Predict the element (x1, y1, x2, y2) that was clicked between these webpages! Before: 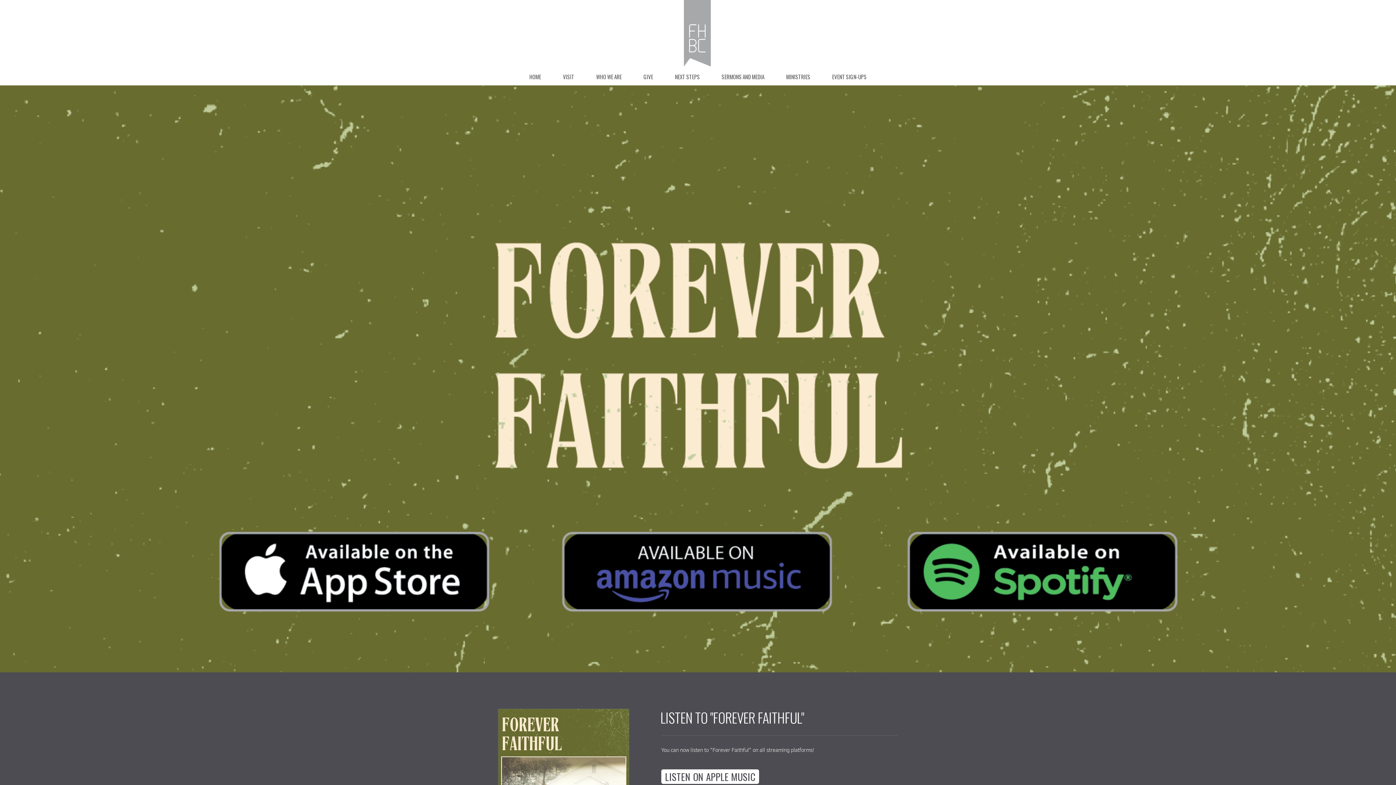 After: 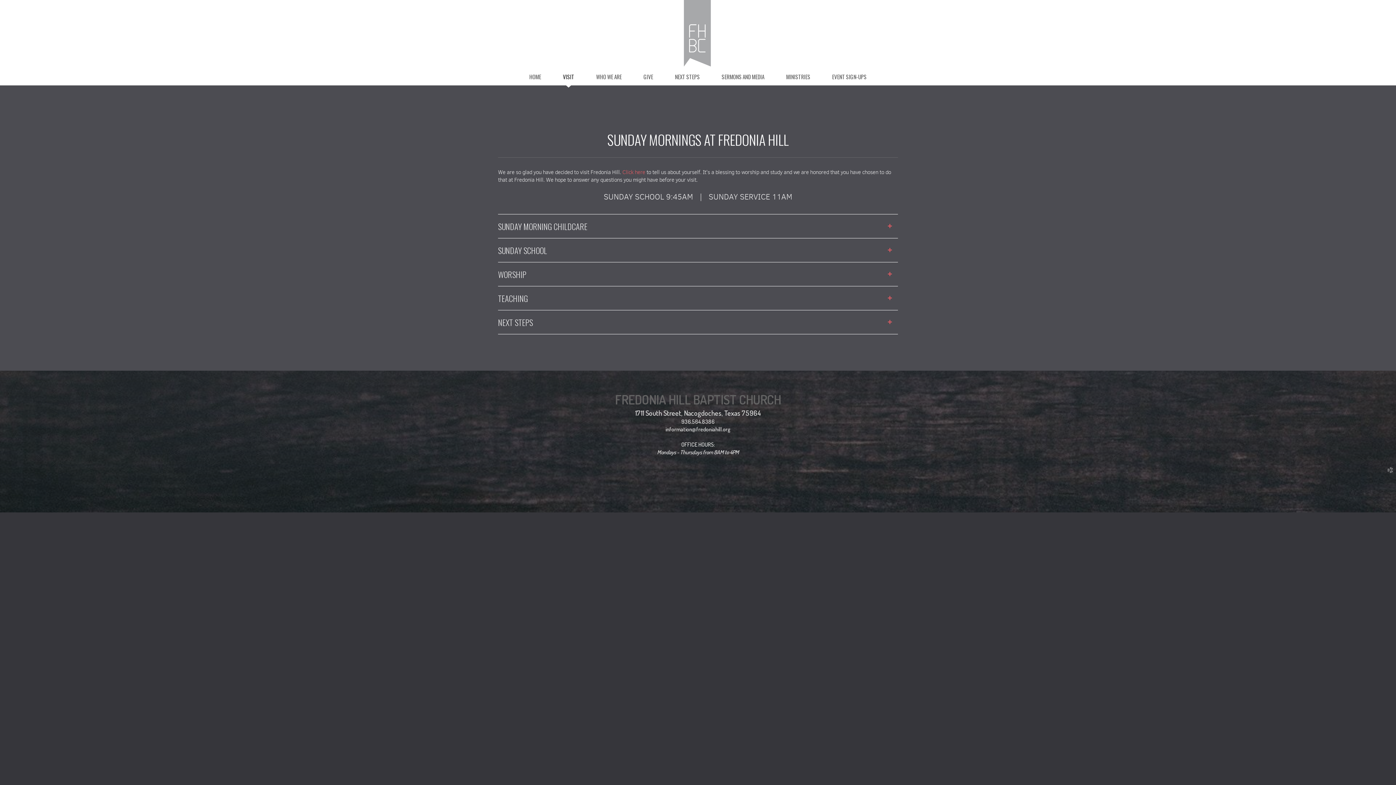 Action: label: VISIT bbox: (563, 72, 574, 80)